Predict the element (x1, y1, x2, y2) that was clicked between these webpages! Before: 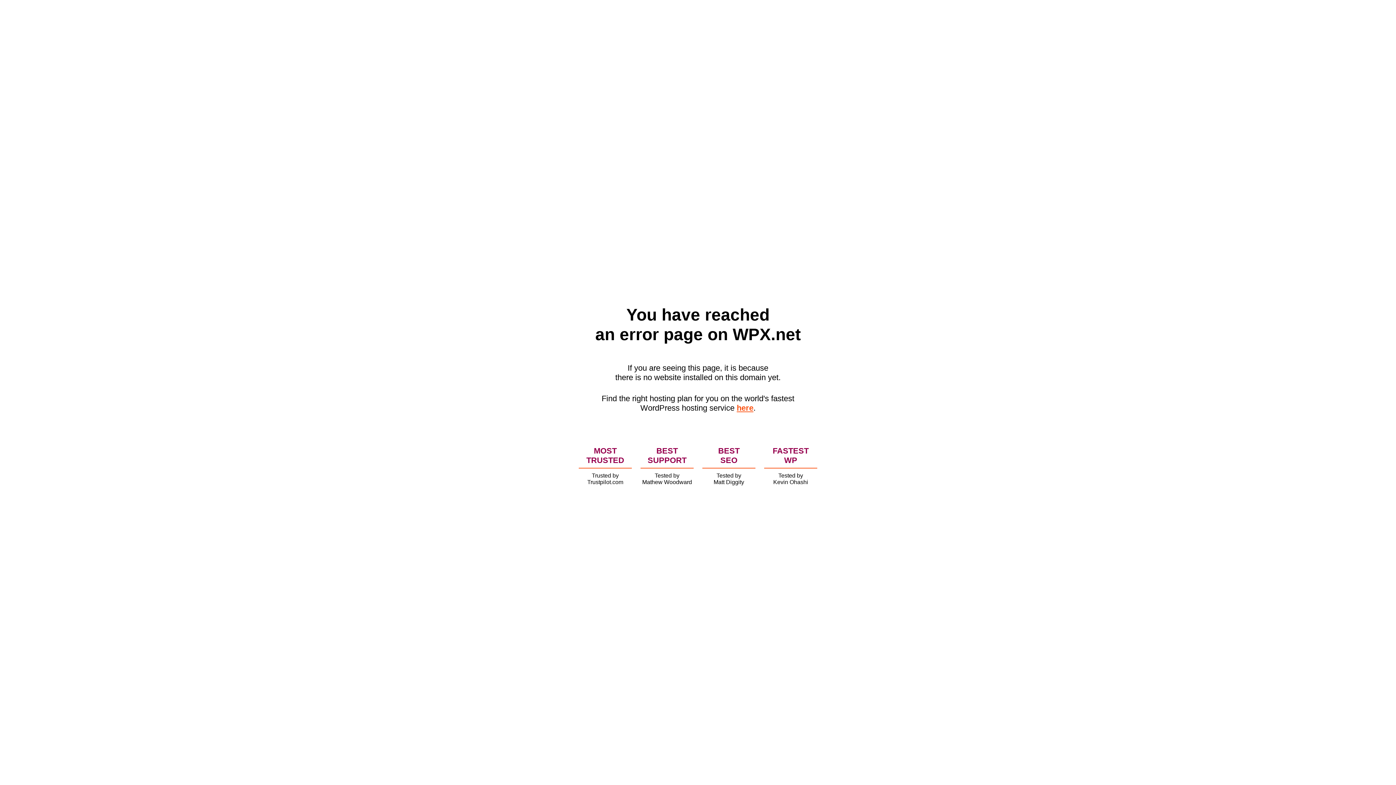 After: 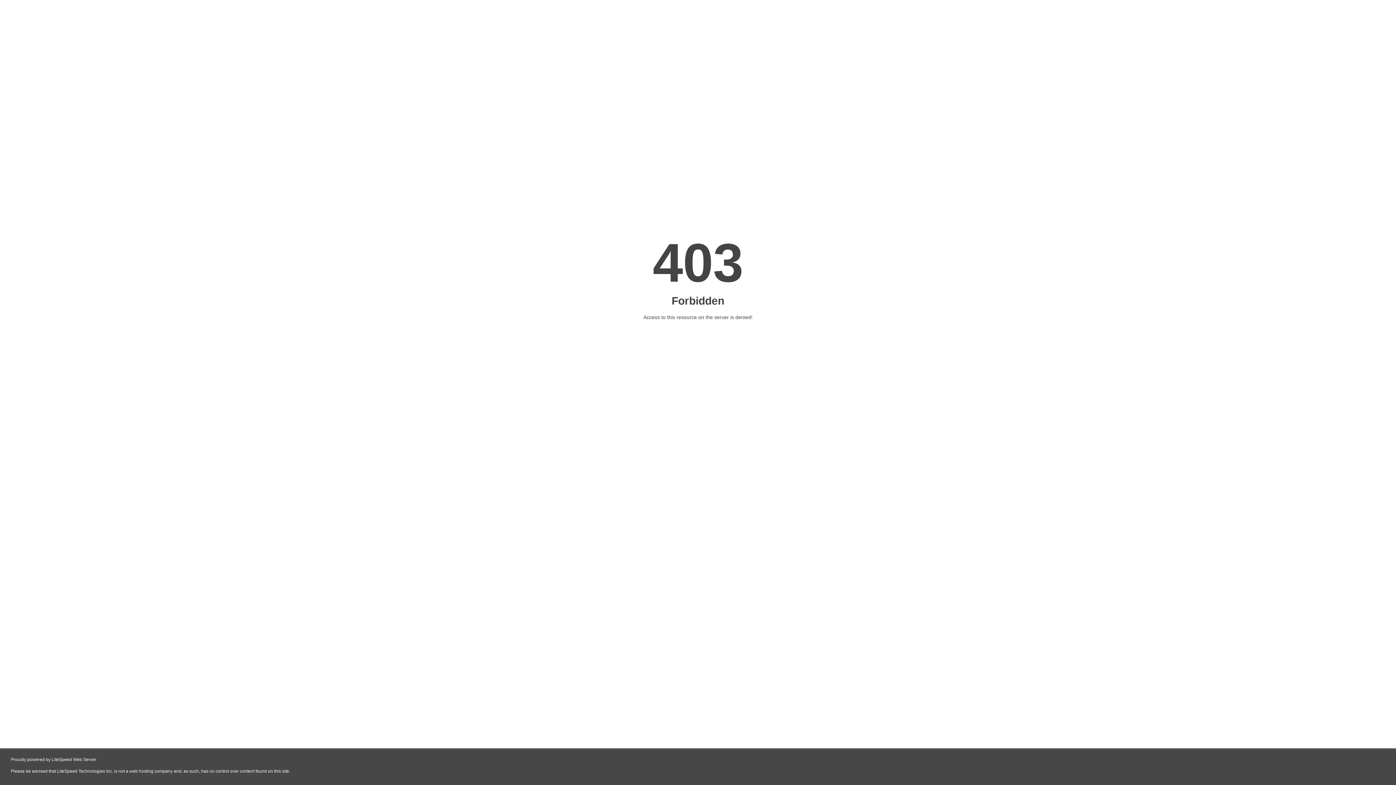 Action: bbox: (736, 403, 753, 412) label: here